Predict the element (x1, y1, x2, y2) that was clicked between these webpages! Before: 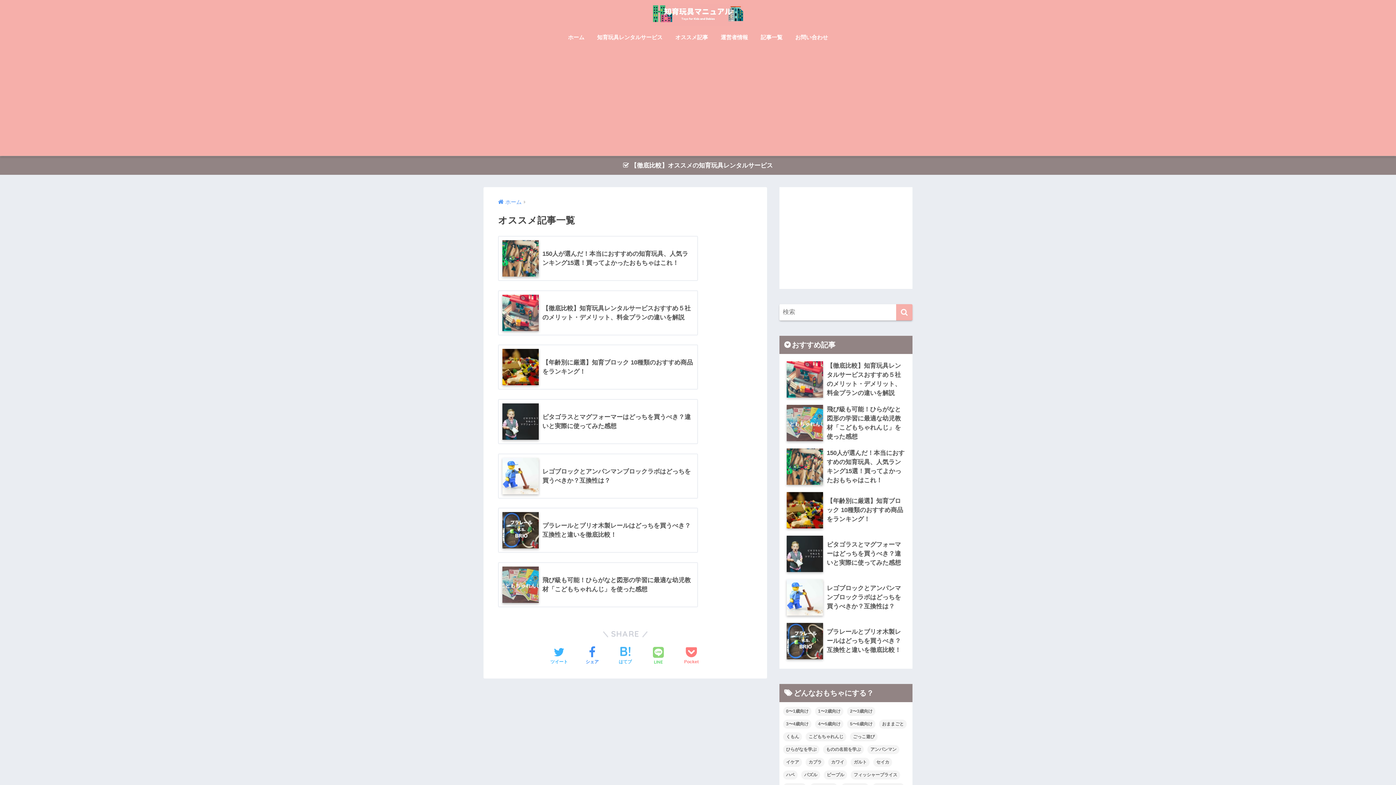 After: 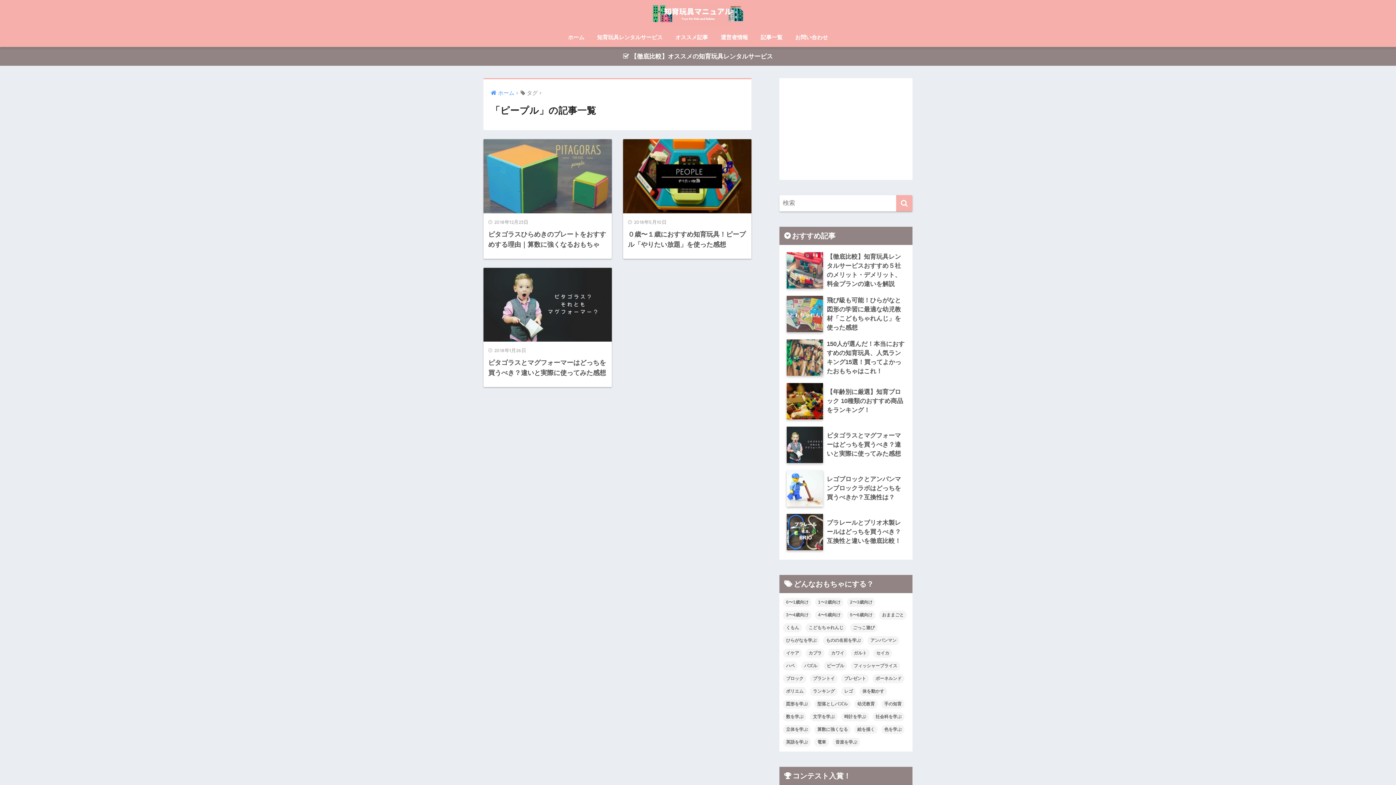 Action: bbox: (824, 770, 847, 780) label: ピープル (3個の項目)